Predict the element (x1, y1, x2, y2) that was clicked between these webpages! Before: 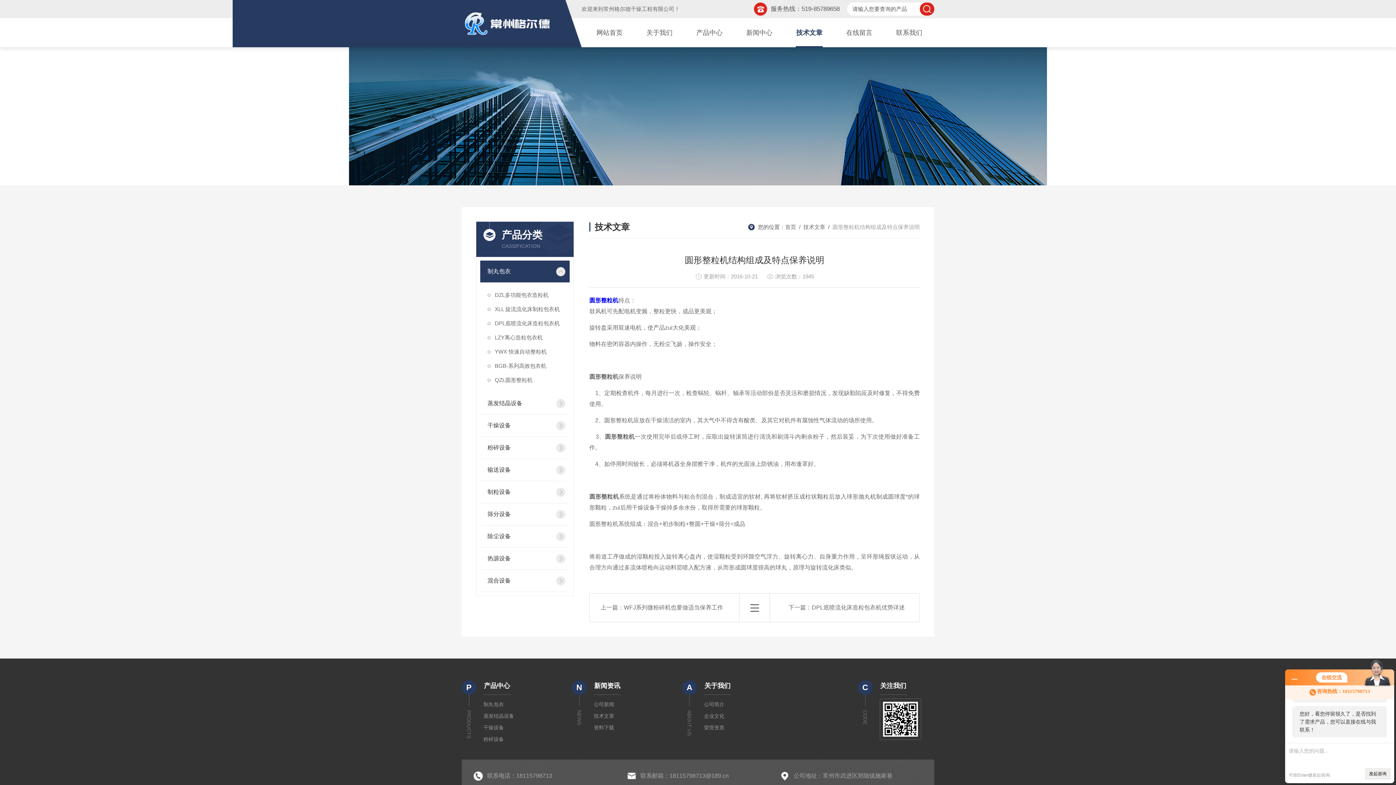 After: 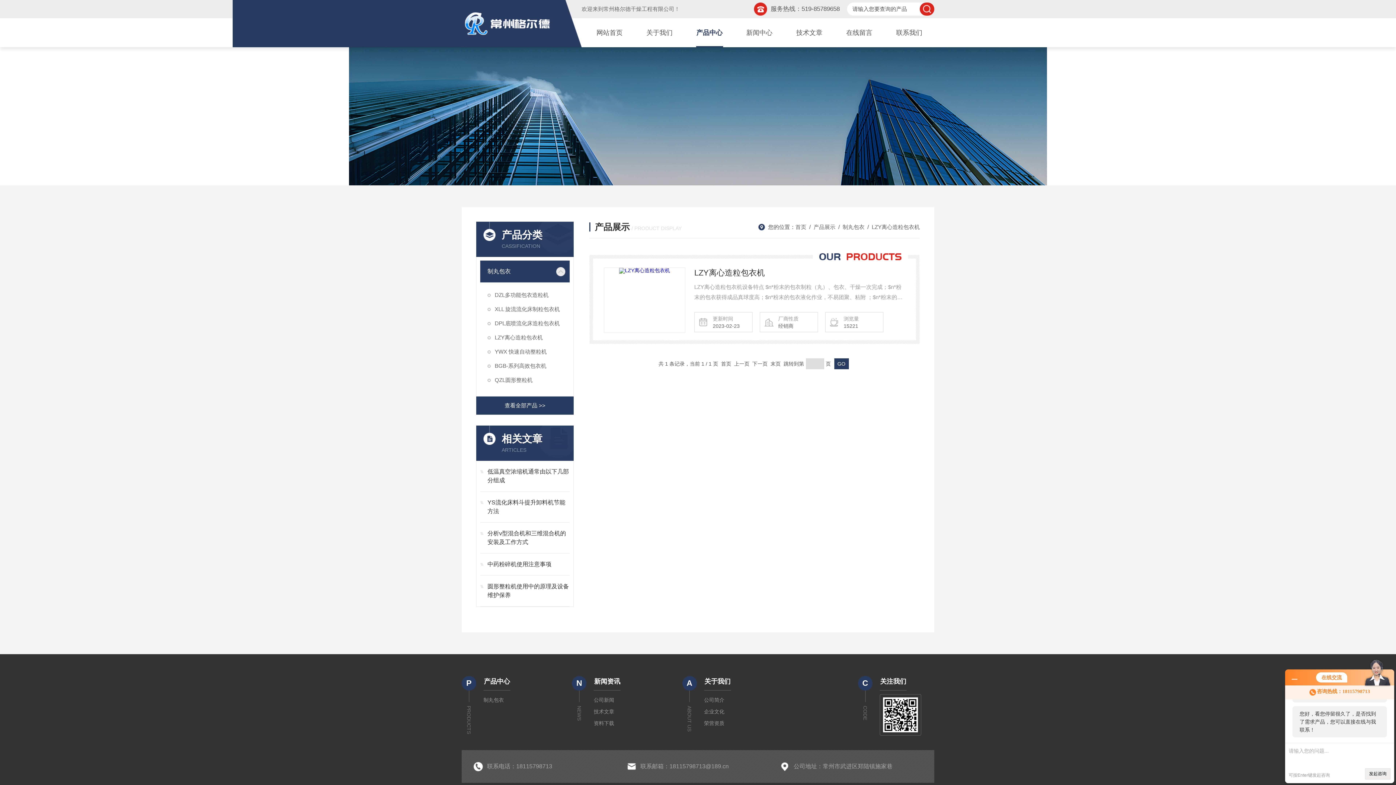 Action: label: LZY离心造粒包衣机 bbox: (480, 330, 569, 344)